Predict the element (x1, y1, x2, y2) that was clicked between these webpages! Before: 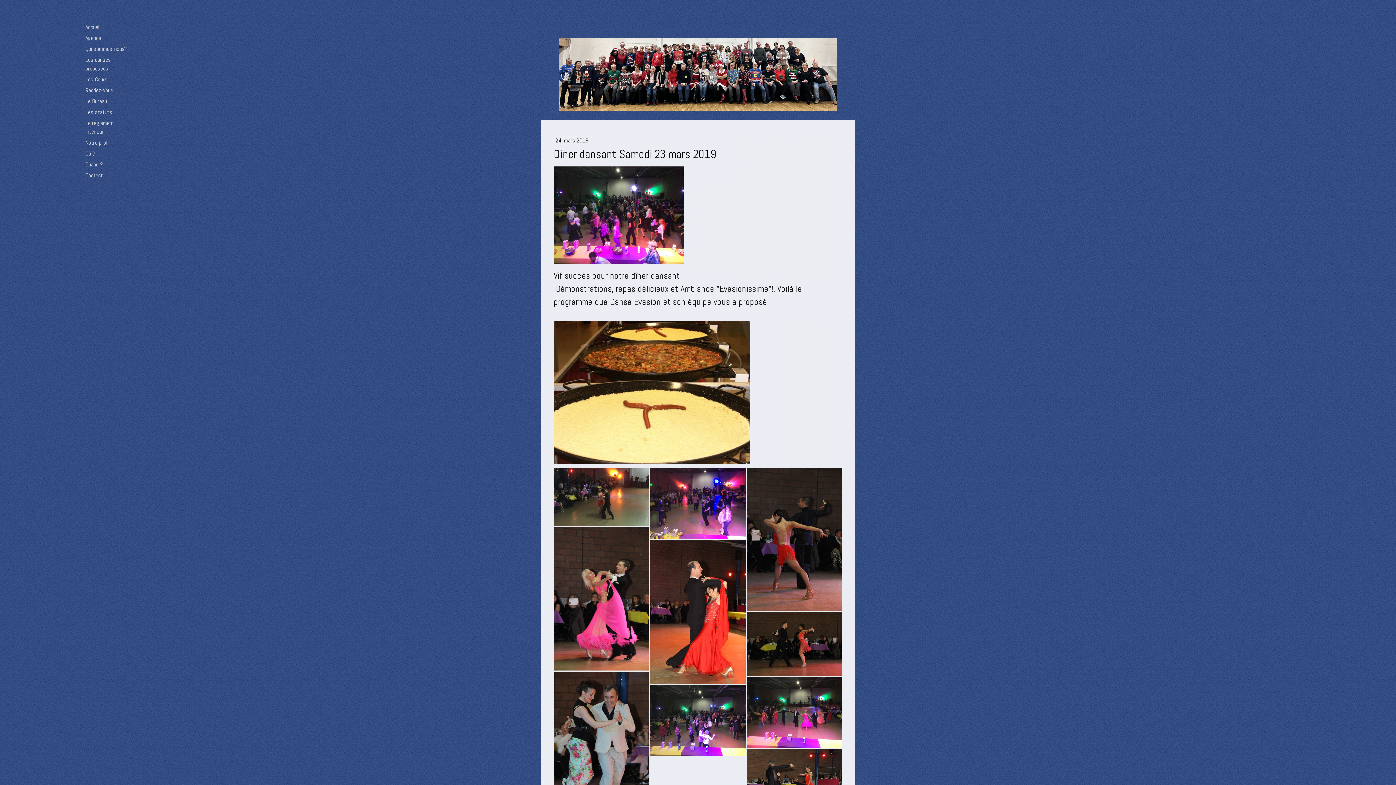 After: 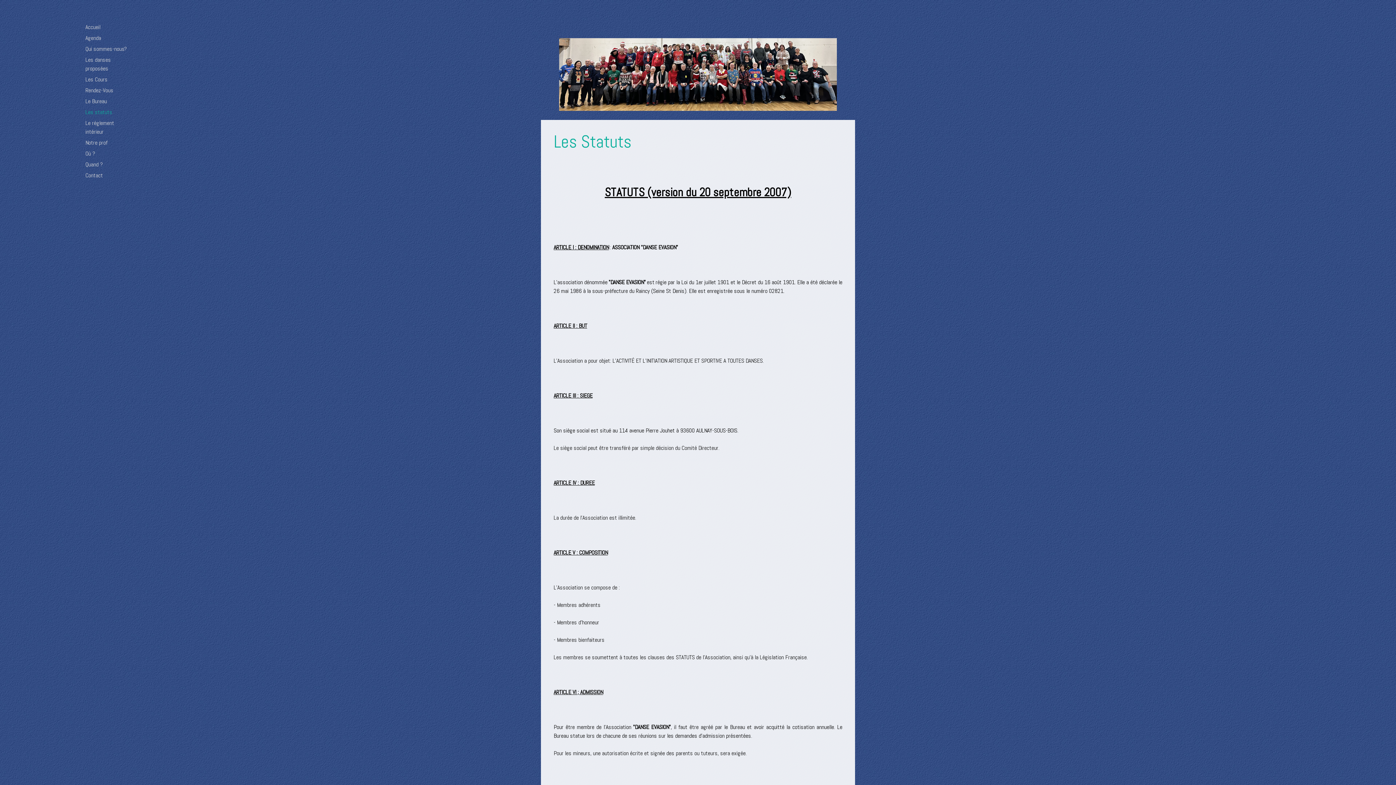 Action: label: Les statuts bbox: (78, 106, 134, 117)